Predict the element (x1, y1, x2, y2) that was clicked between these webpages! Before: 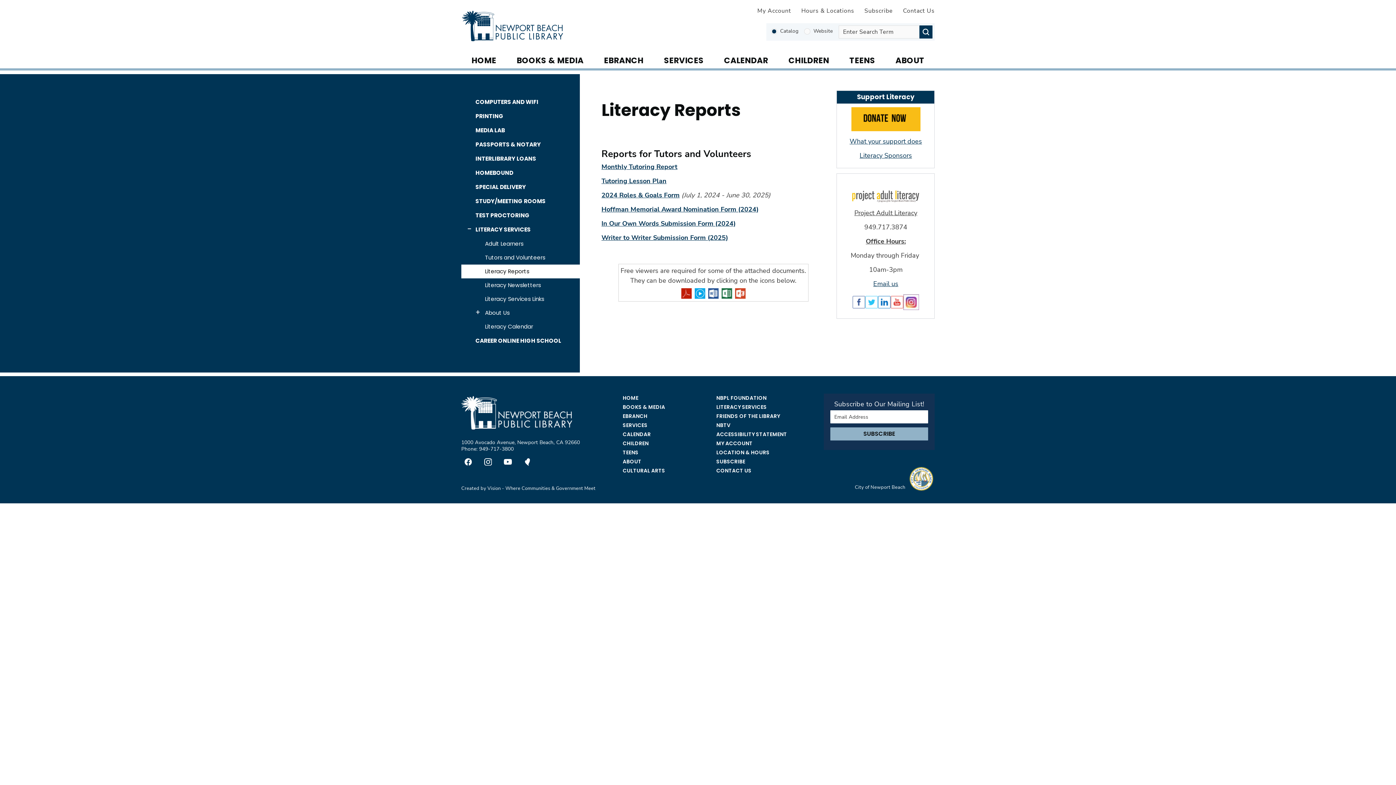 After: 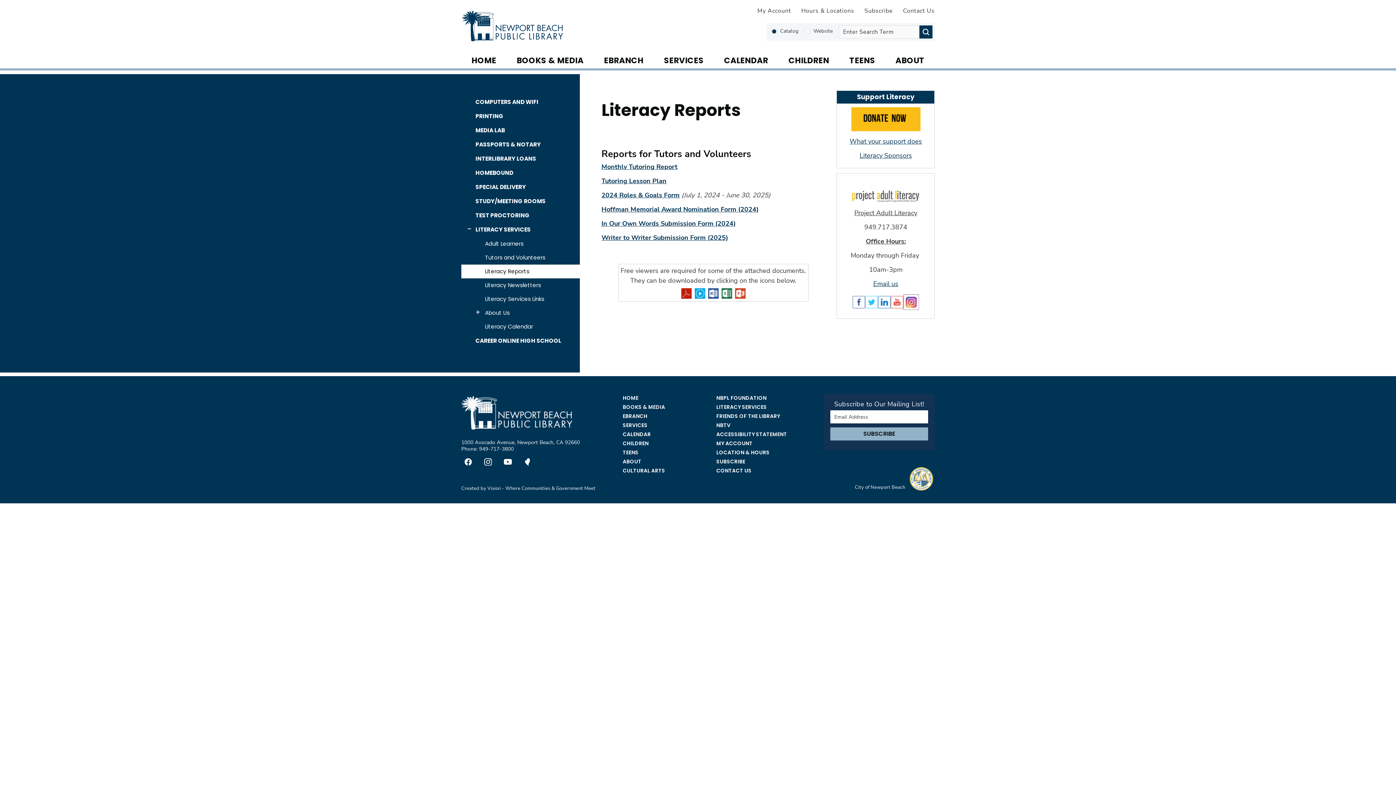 Action: label: Insta - open in a new tab bbox: (903, 297, 919, 306)